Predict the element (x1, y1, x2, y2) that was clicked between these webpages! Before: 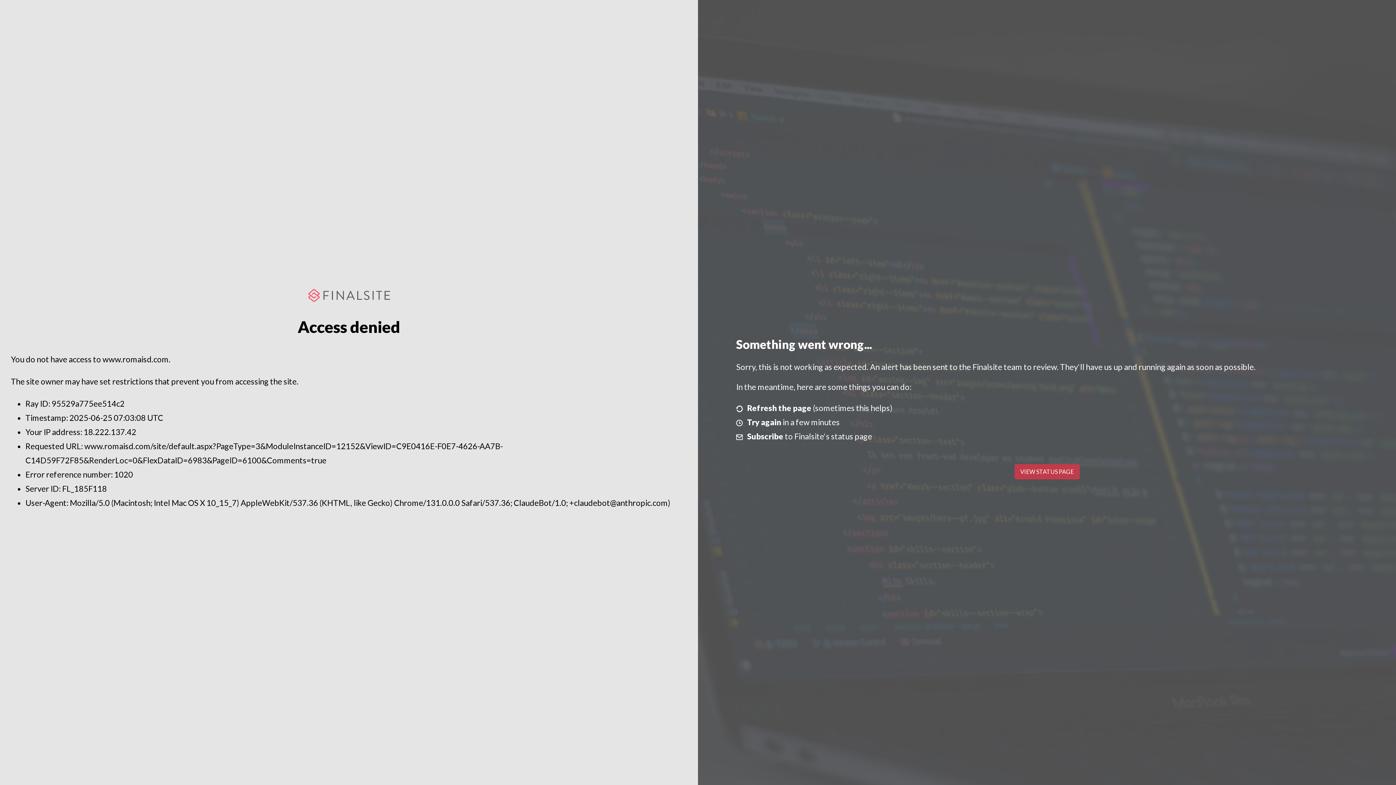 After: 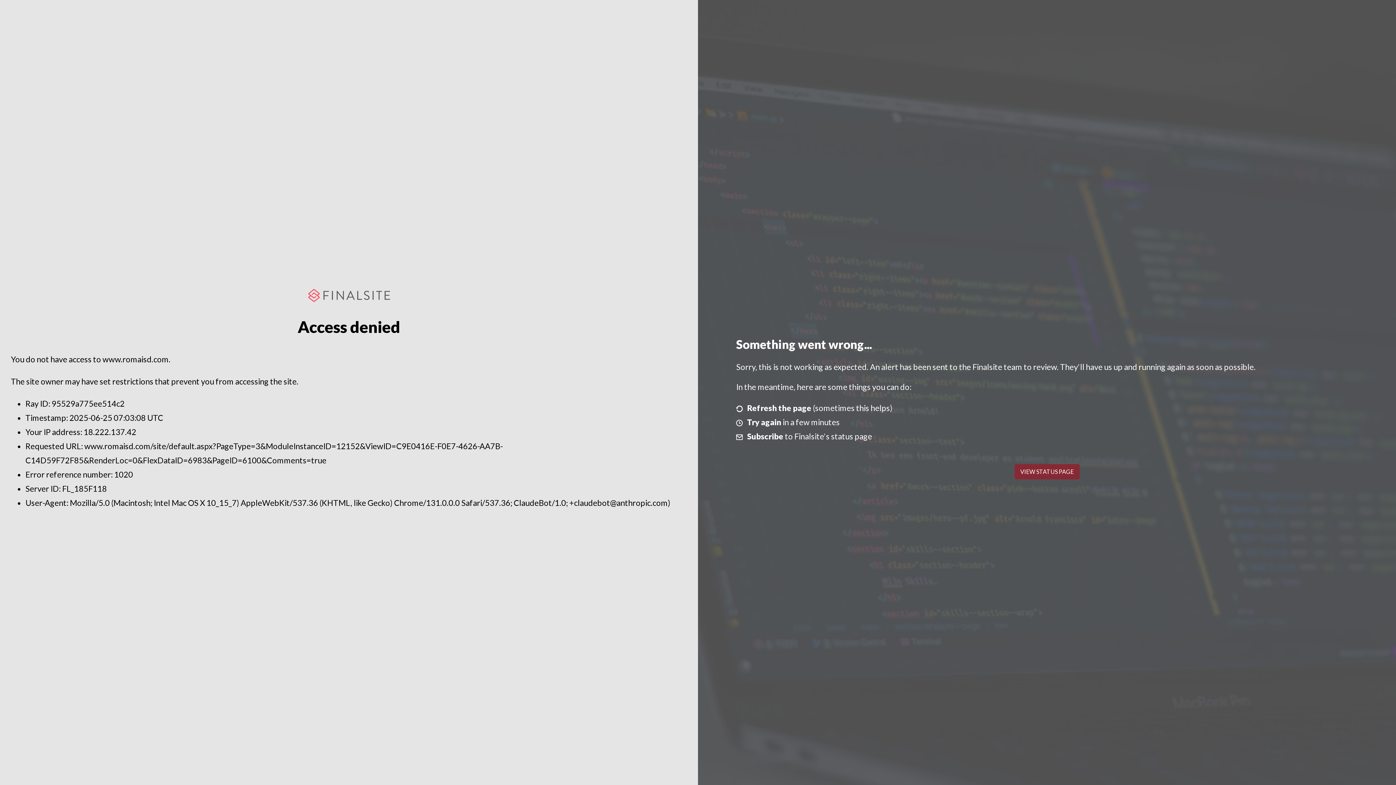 Action: label: VIEW STATUS PAGE bbox: (1014, 464, 1079, 479)